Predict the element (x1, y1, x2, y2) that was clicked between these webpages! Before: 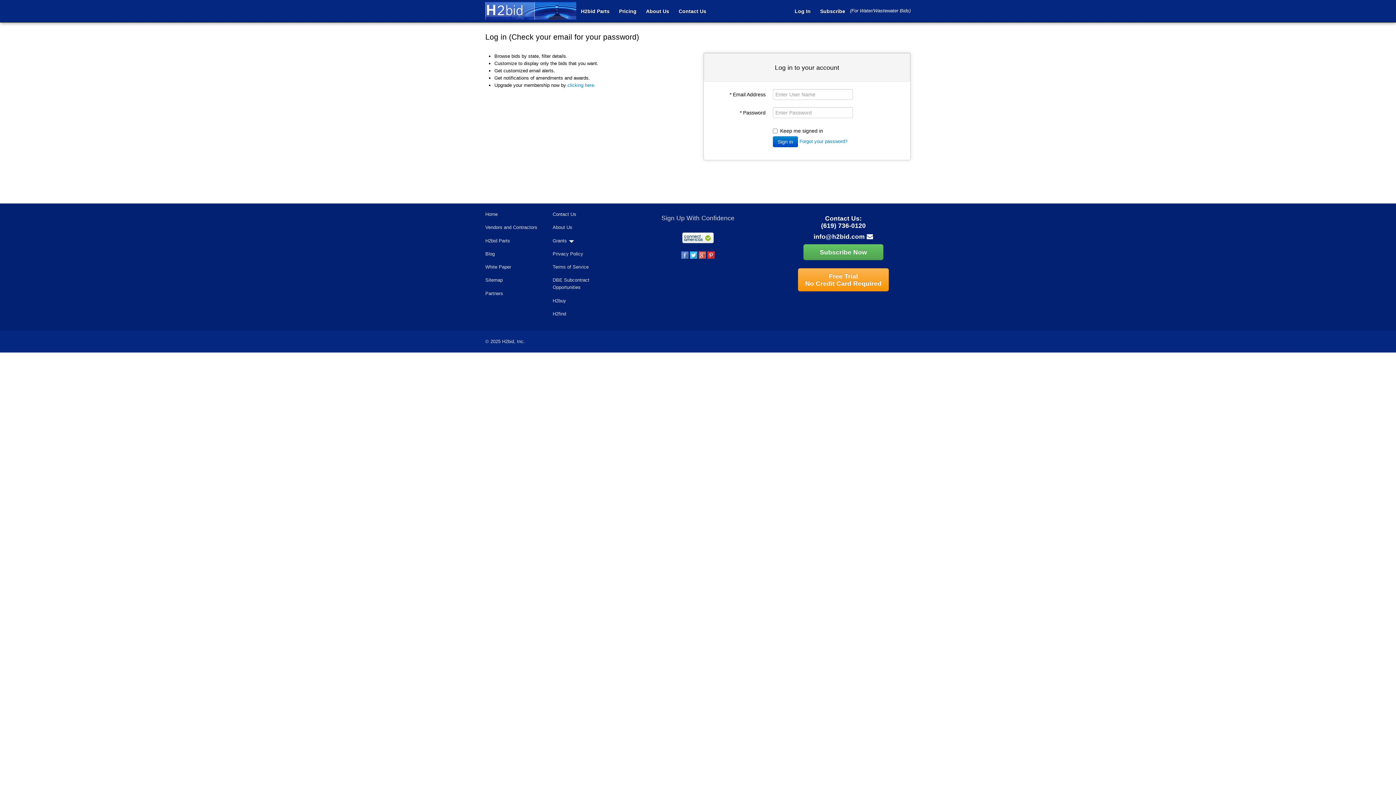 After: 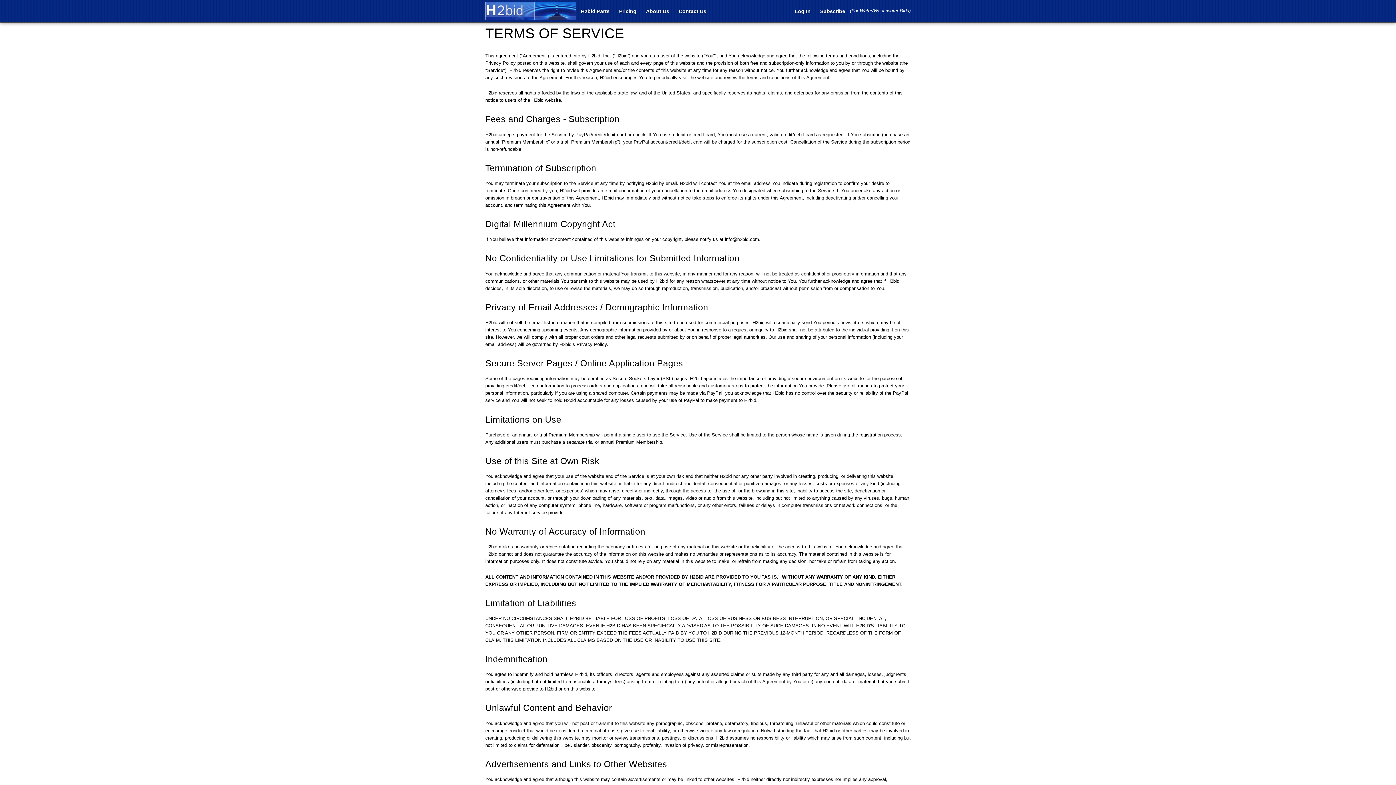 Action: label: Terms of Service bbox: (552, 264, 588, 269)